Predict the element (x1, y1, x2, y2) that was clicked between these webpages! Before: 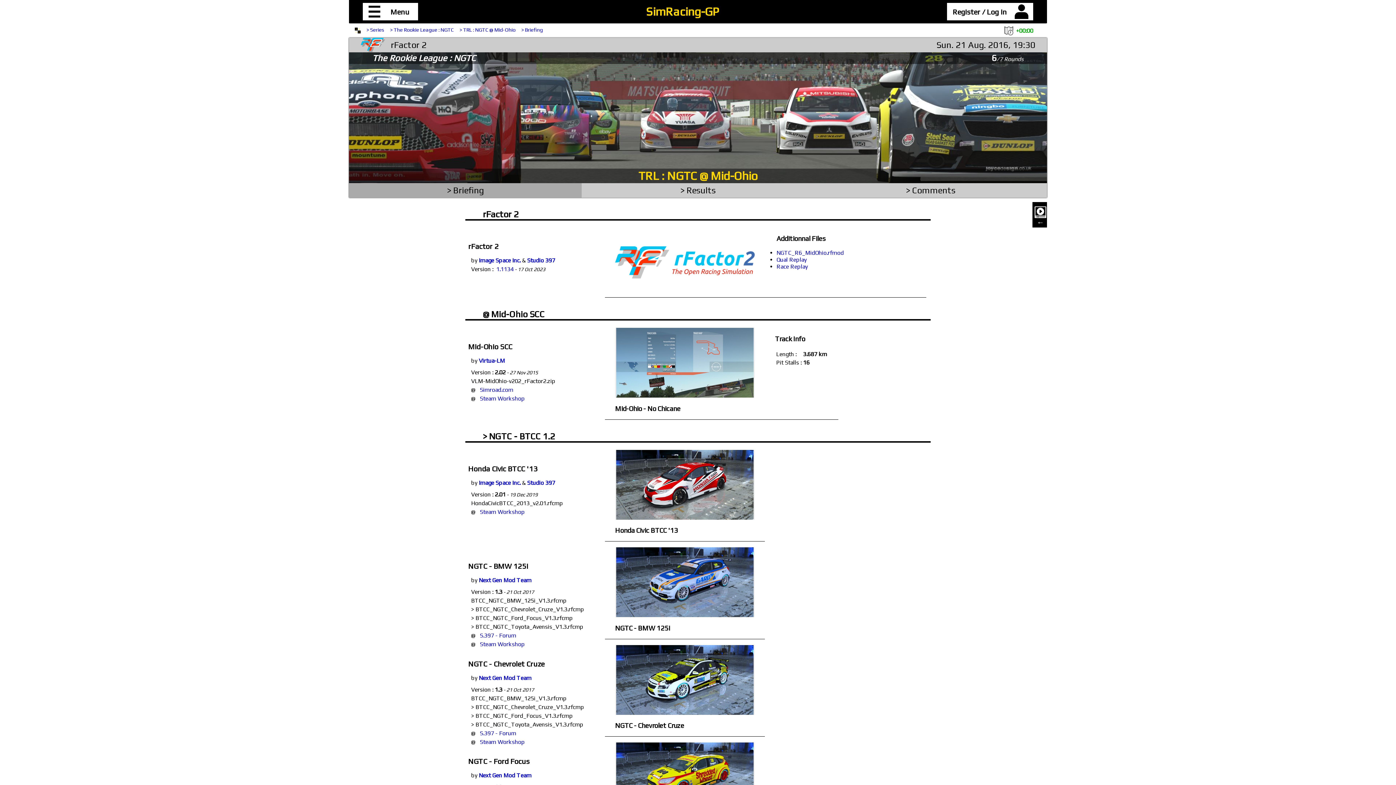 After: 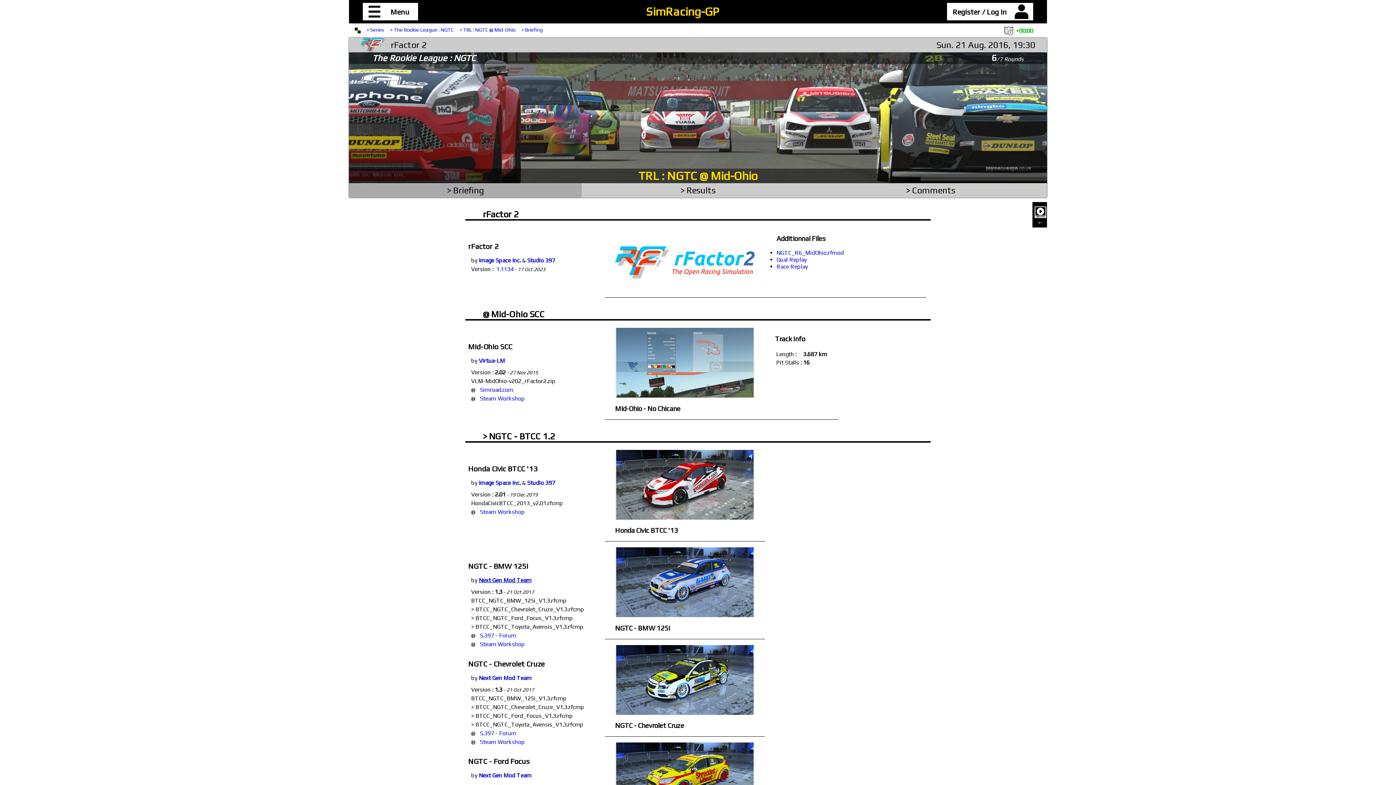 Action: label: Next Gen Mod Team bbox: (478, 577, 531, 584)